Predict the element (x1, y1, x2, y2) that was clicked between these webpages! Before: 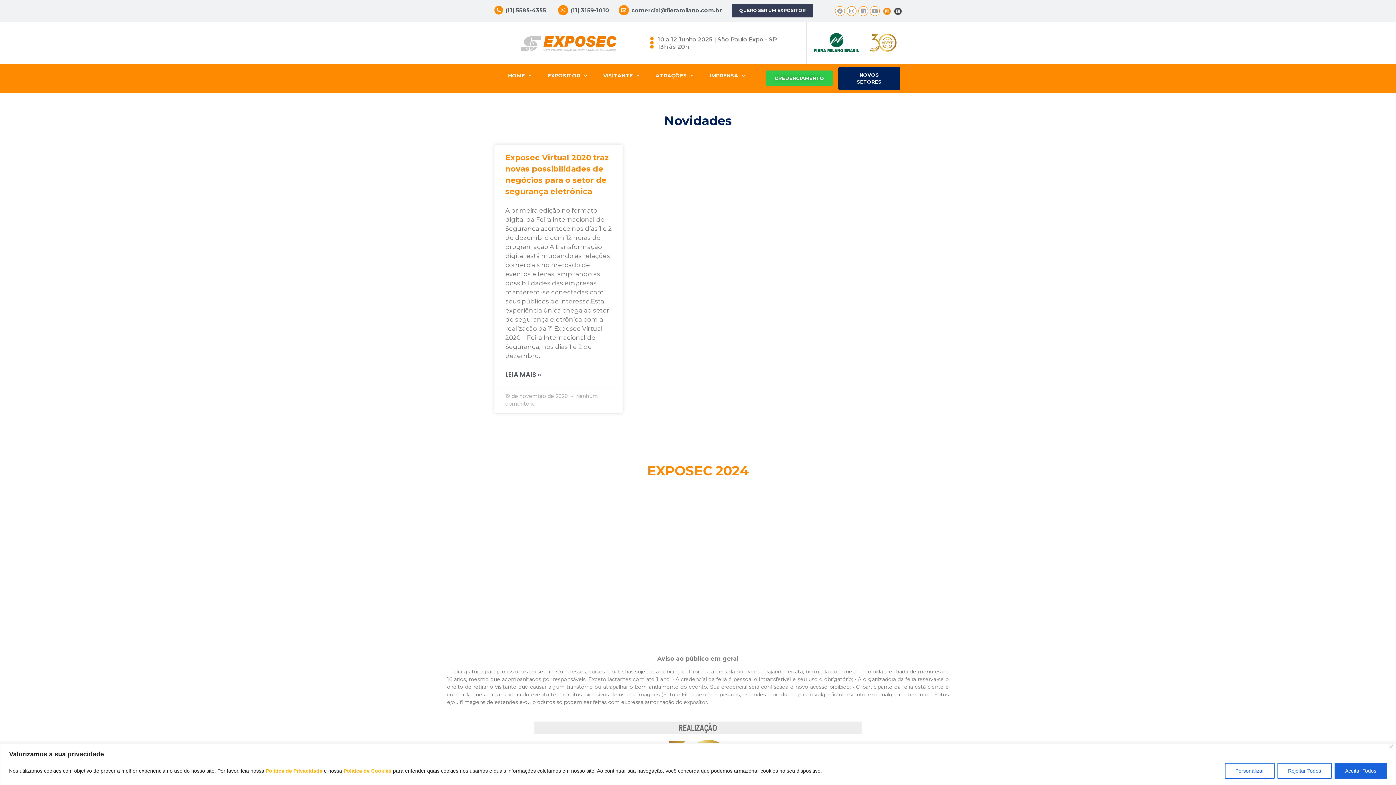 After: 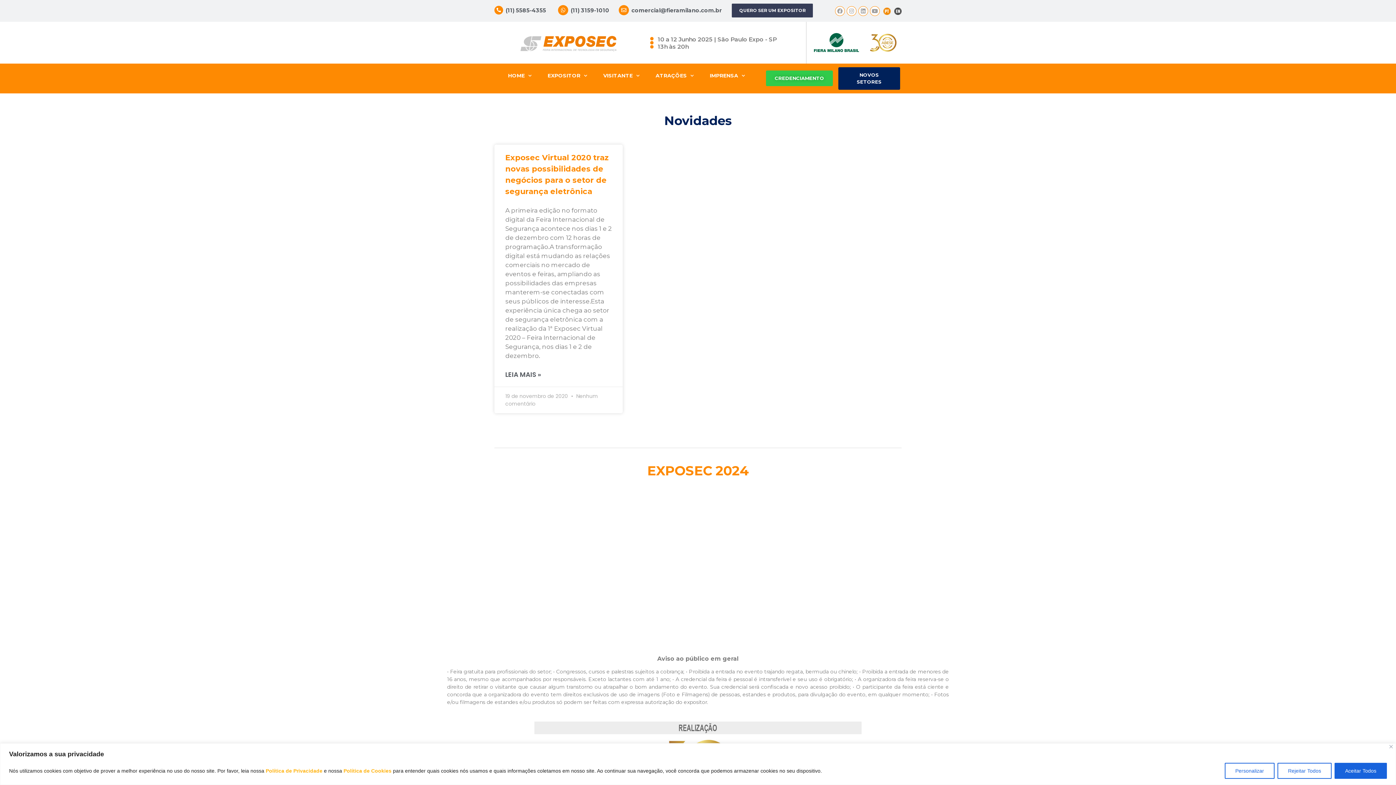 Action: label: comercial@fieramilano.com.br bbox: (631, 6, 722, 13)